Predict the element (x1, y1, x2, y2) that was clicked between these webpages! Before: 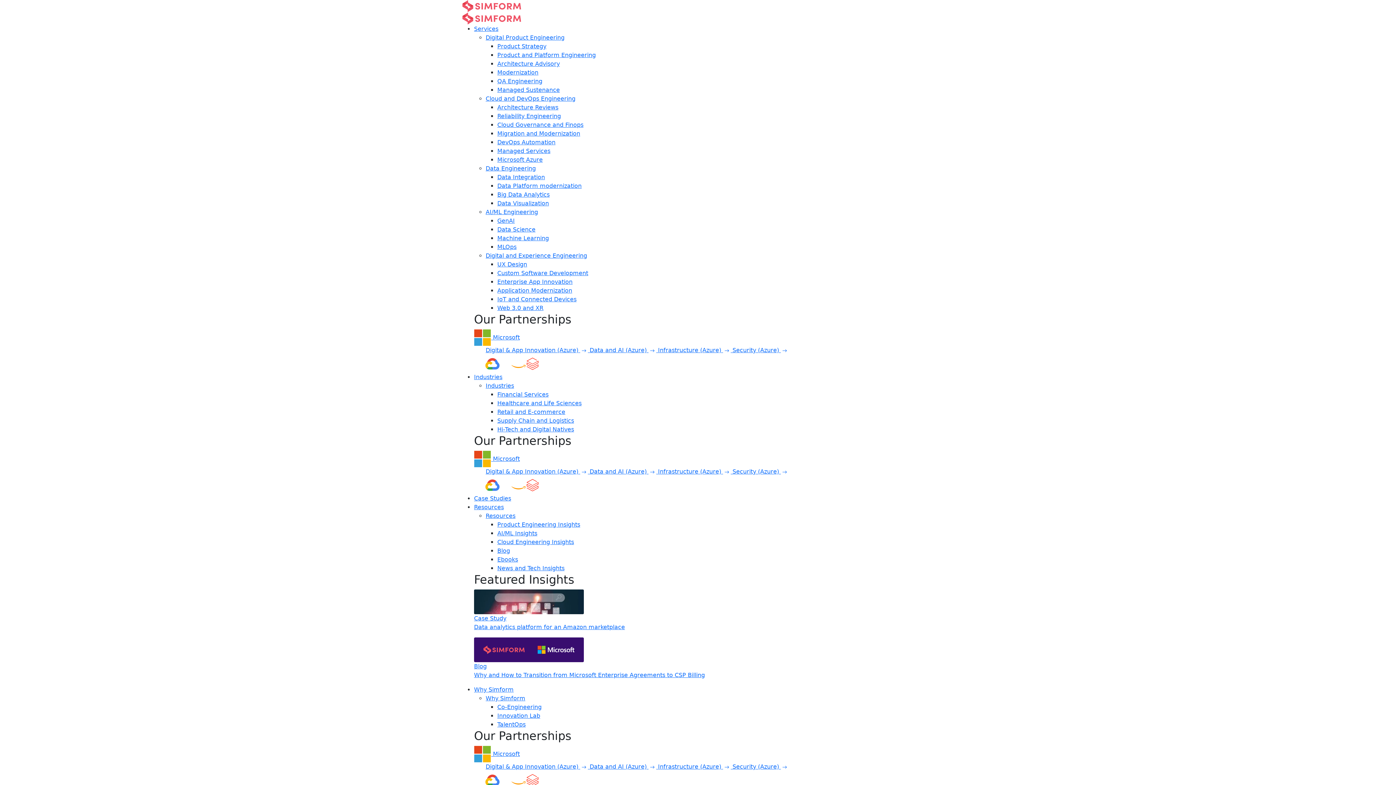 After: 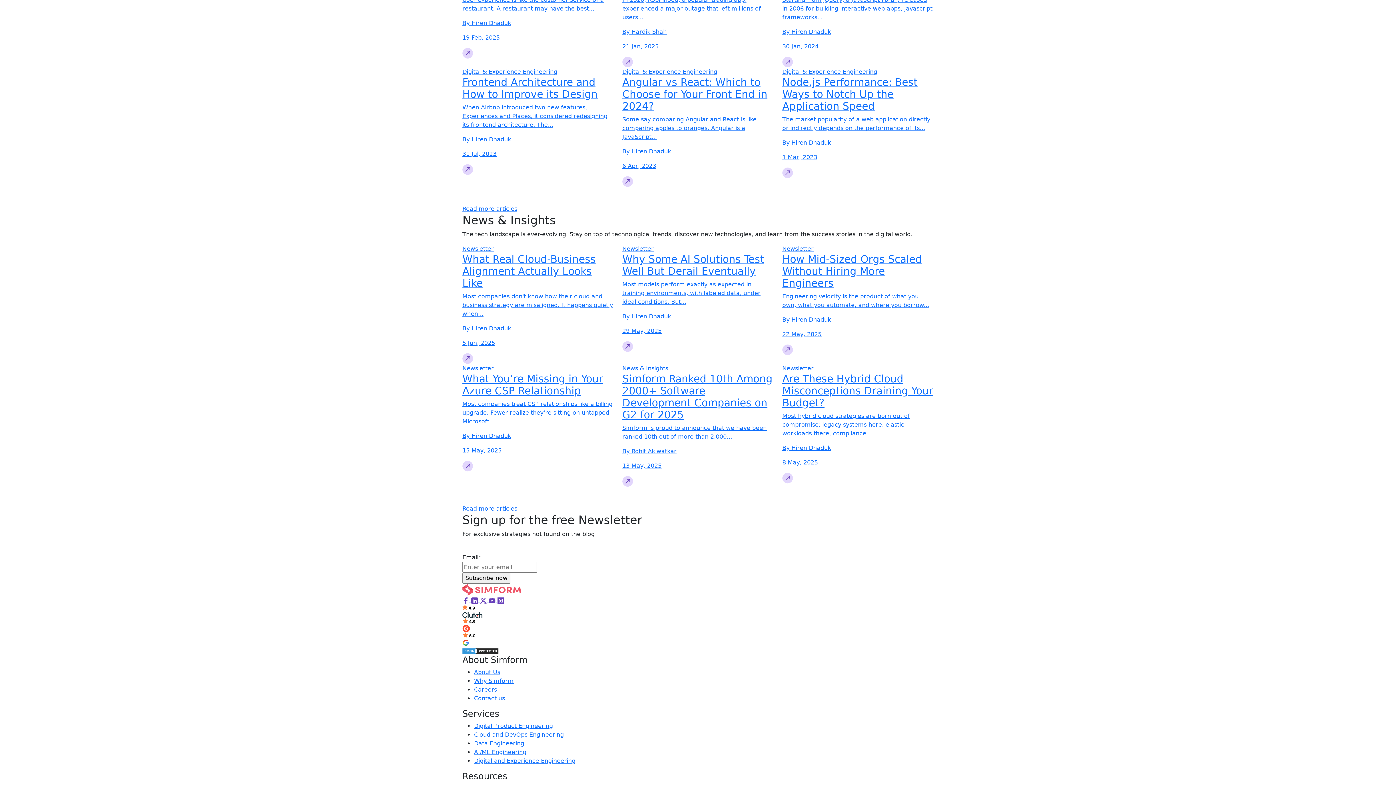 Action: bbox: (497, 564, 933, 573) label: News and Tech Insights